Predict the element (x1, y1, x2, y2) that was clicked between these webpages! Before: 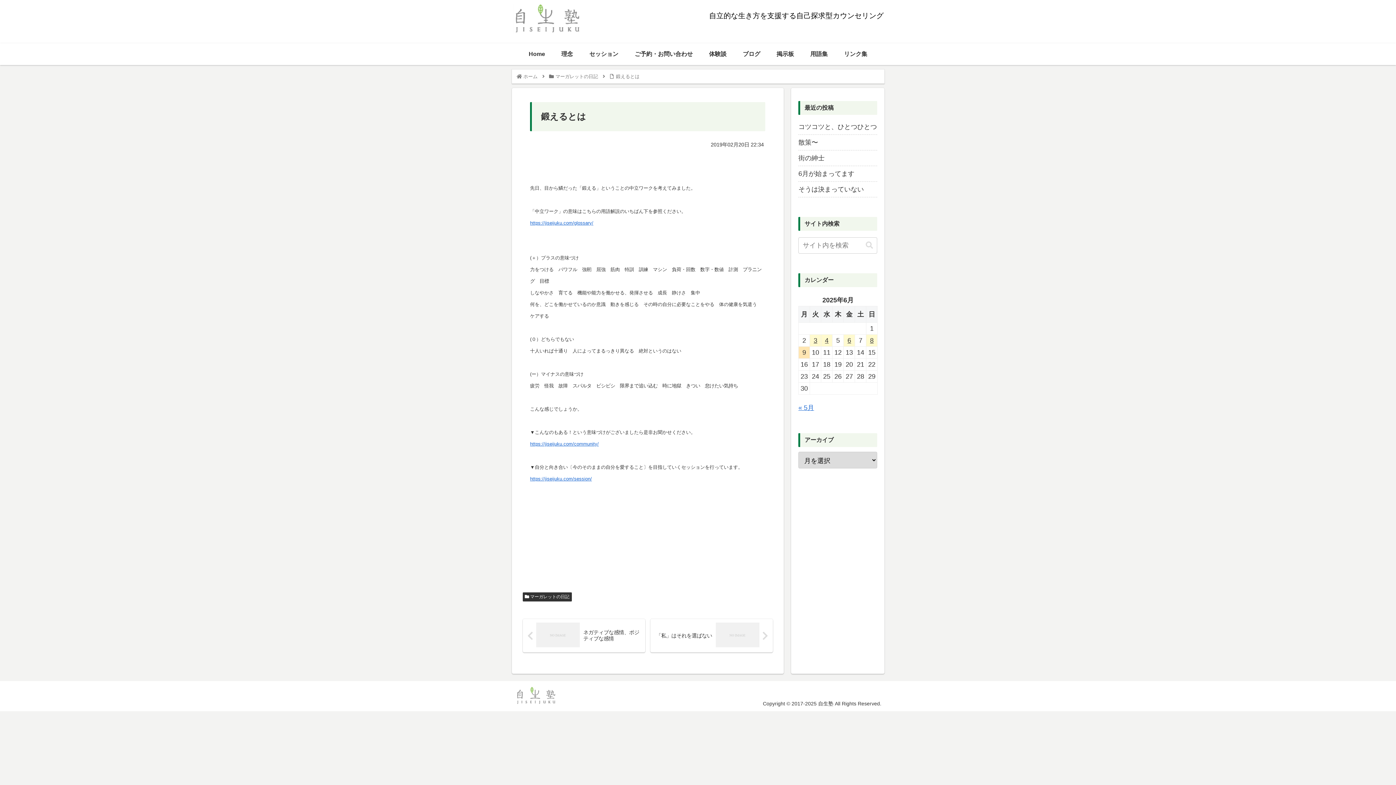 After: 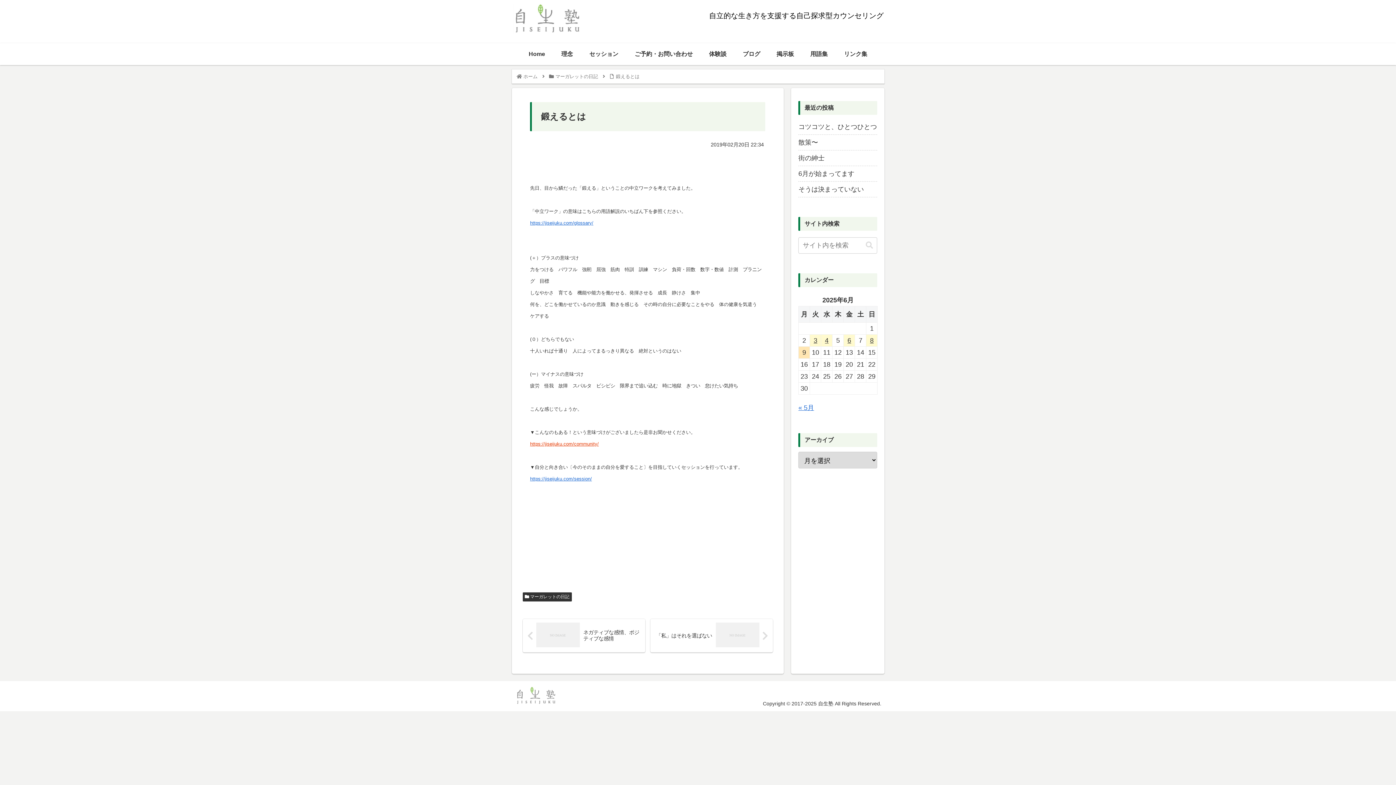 Action: bbox: (530, 441, 598, 447) label: https://jiseijuku.com/community/